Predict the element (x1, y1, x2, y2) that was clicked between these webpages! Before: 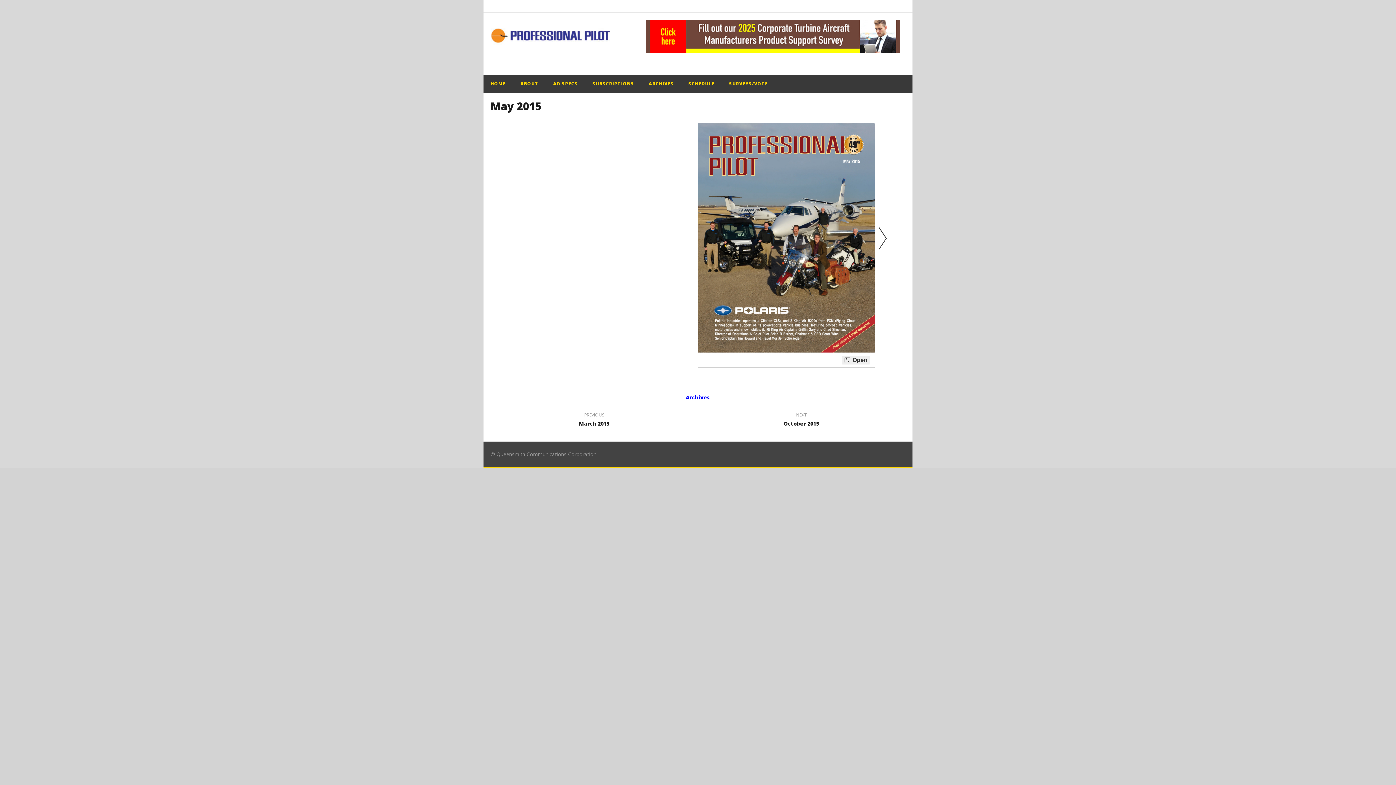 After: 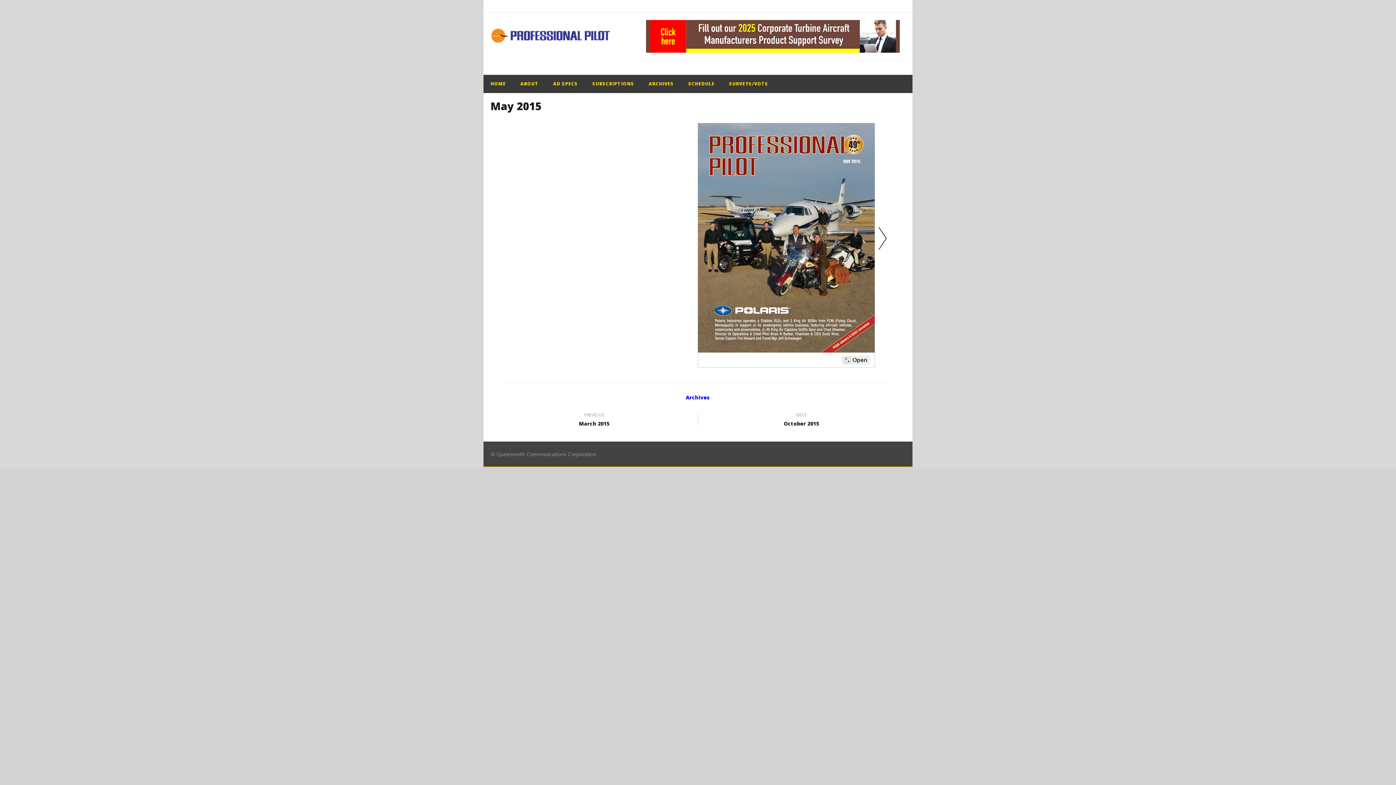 Action: bbox: (912, 0, 1396, 785)